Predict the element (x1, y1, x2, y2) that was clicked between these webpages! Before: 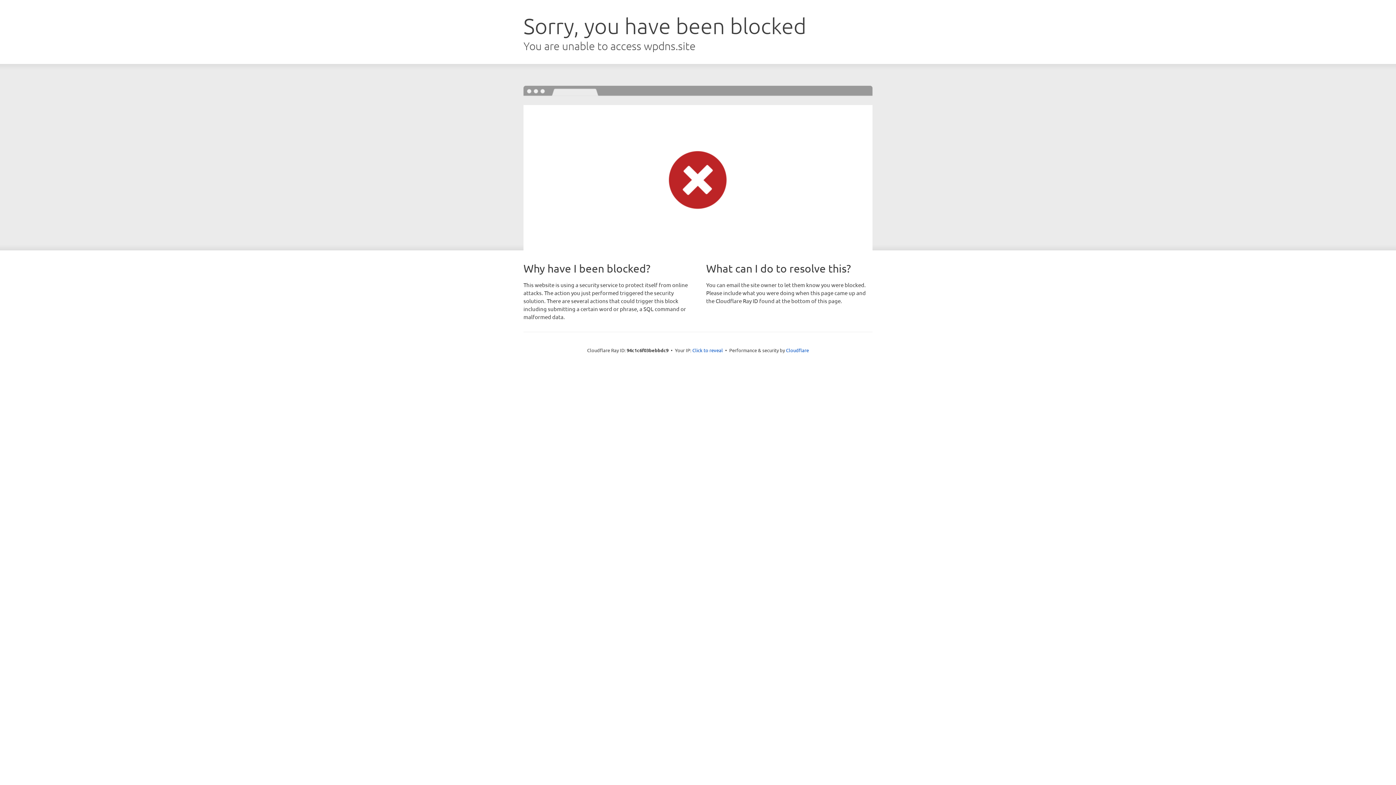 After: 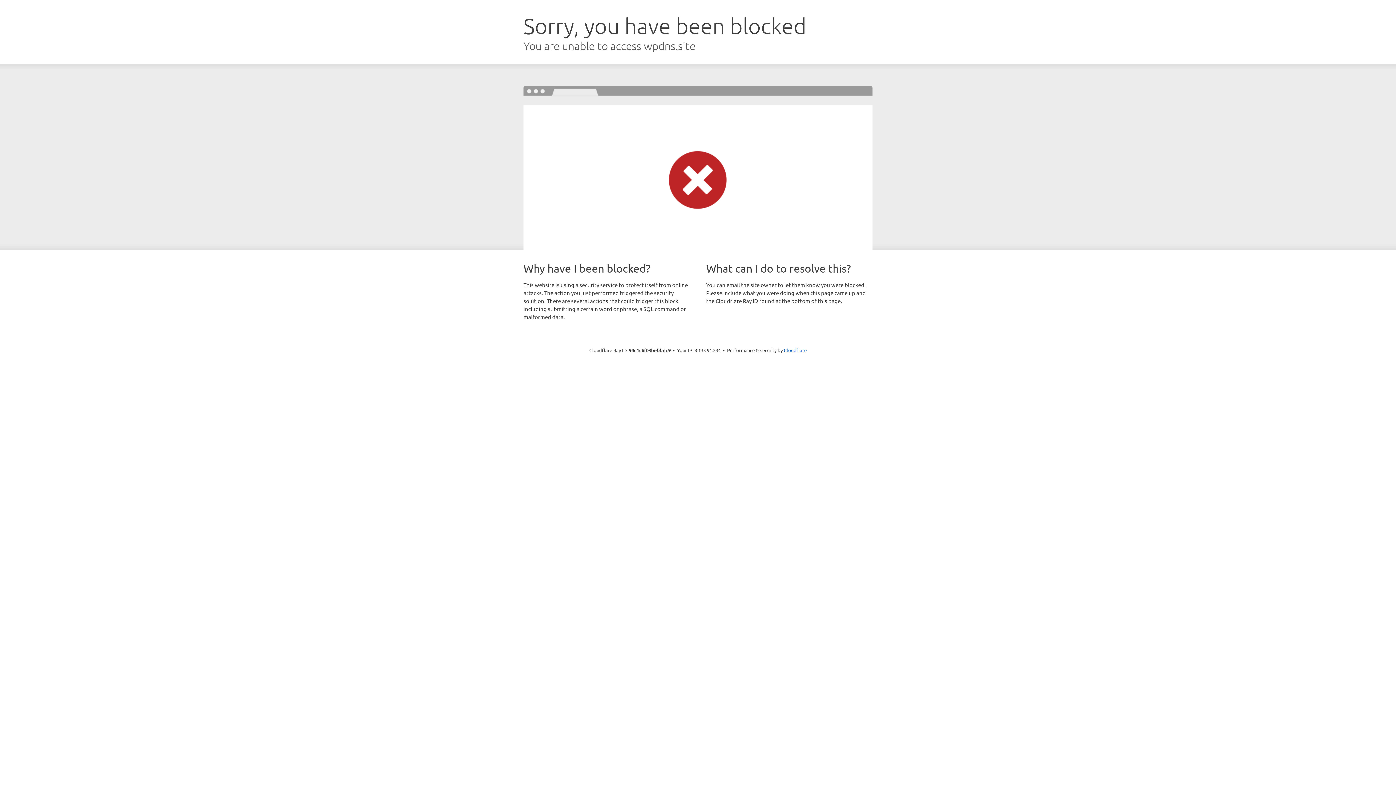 Action: label: Click to reveal bbox: (692, 346, 723, 353)